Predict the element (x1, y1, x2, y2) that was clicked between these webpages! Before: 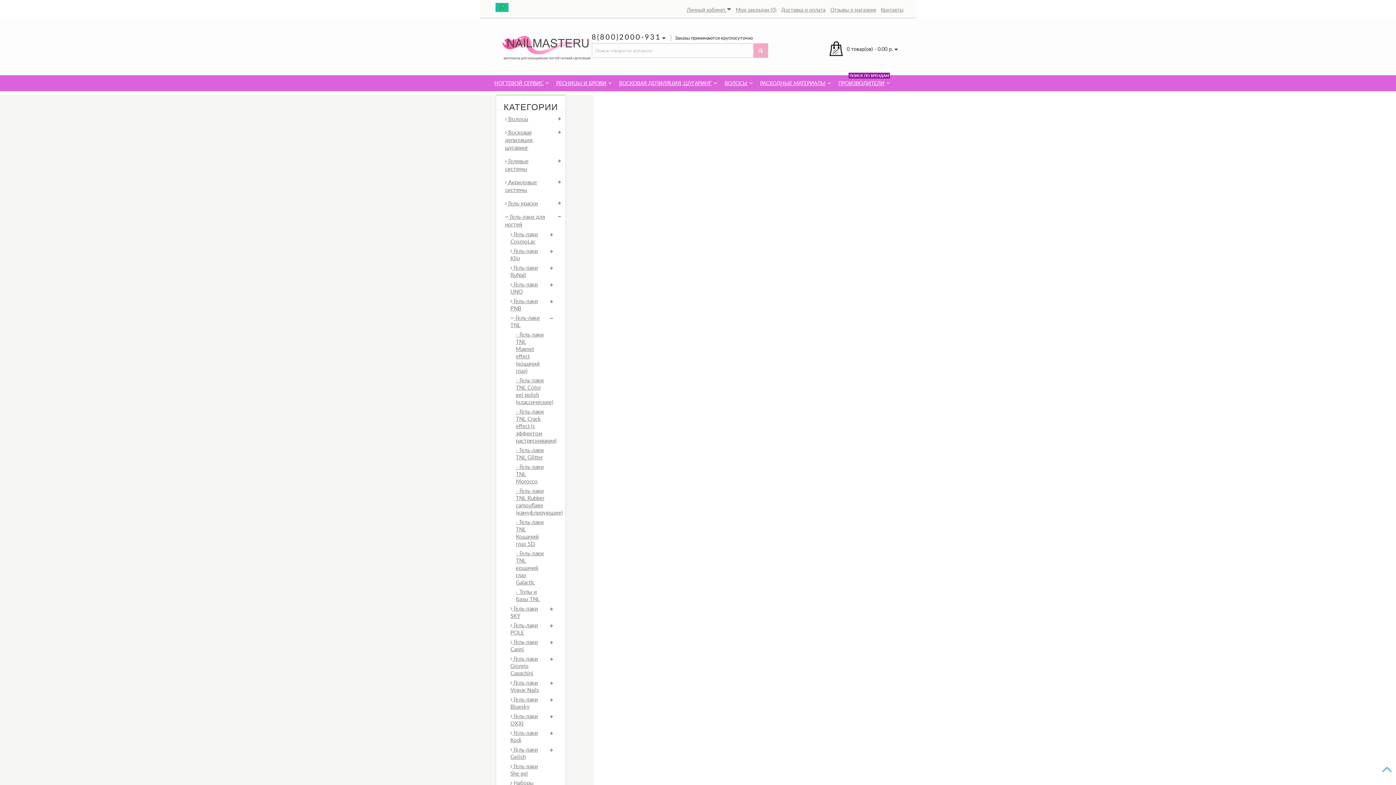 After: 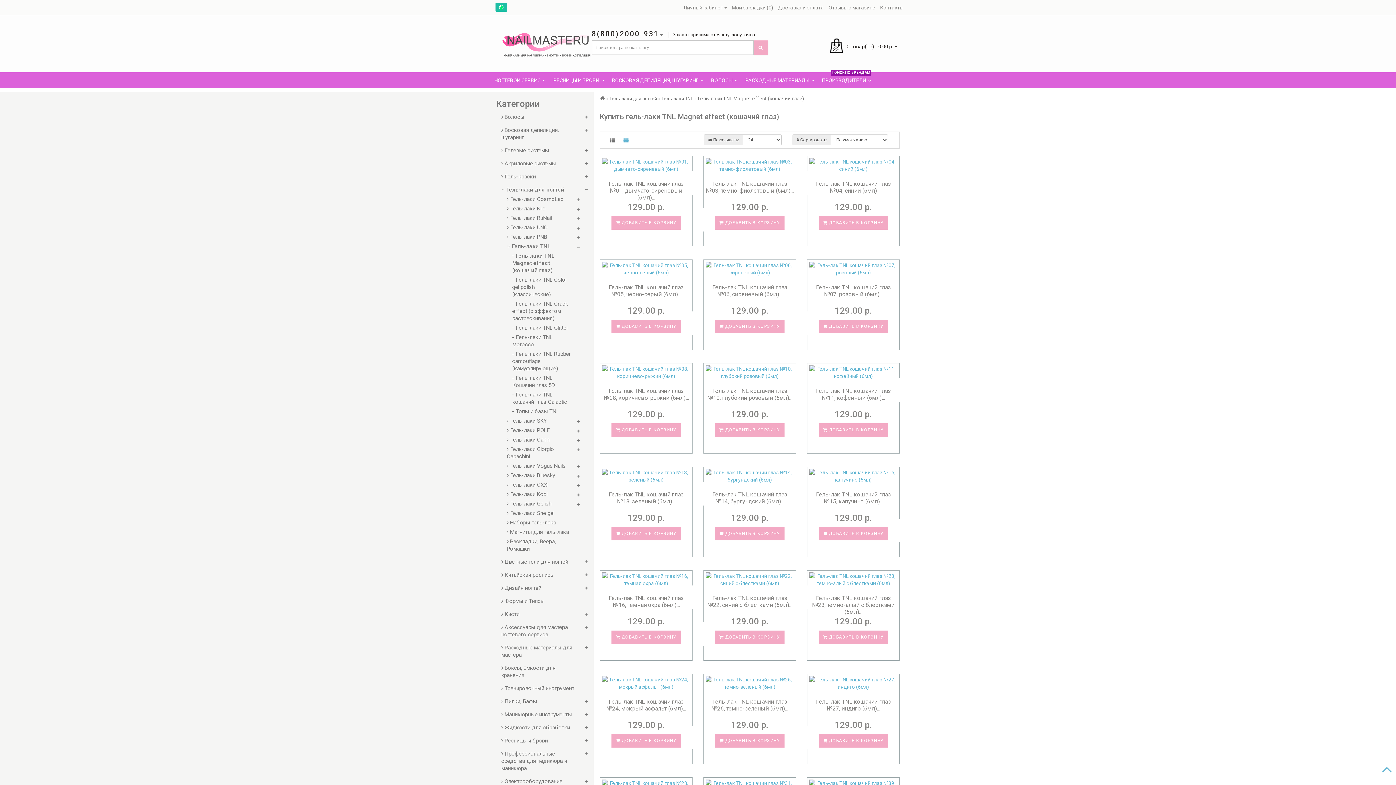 Action: label: - Гель-лаки TNL Magnet effect (кошачий глаз) bbox: (516, 330, 544, 374)